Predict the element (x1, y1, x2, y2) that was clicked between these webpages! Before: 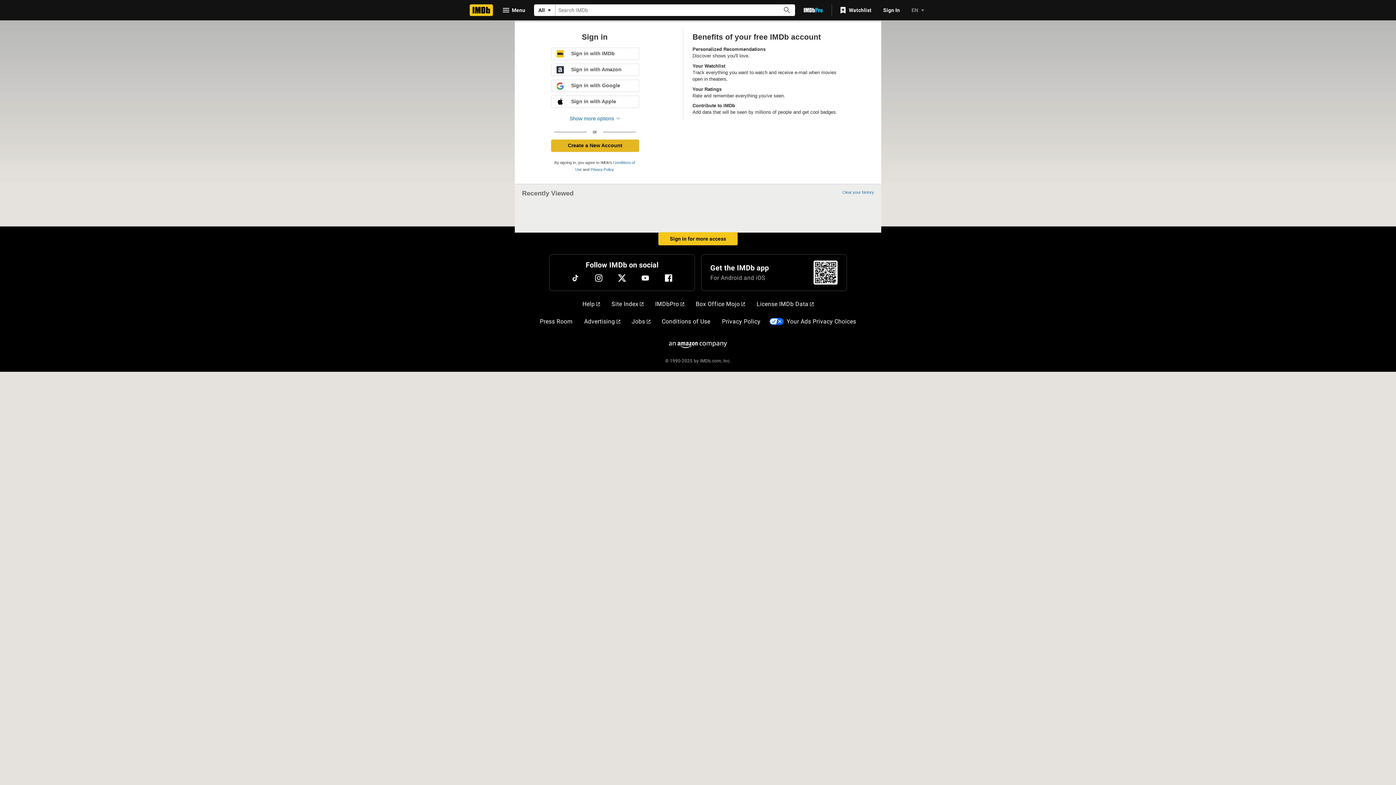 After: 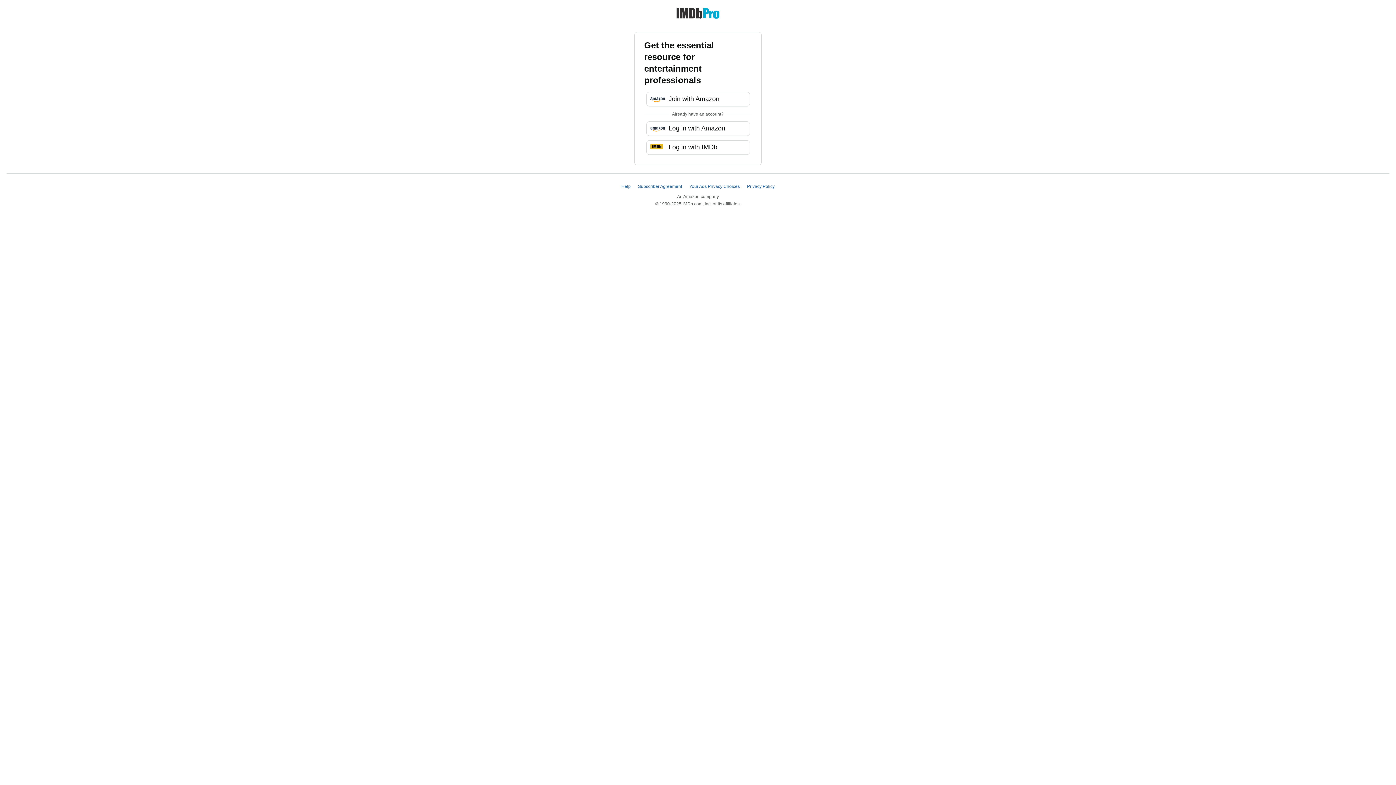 Action: bbox: (798, 3, 828, 16) label: Go To IMDb Pro